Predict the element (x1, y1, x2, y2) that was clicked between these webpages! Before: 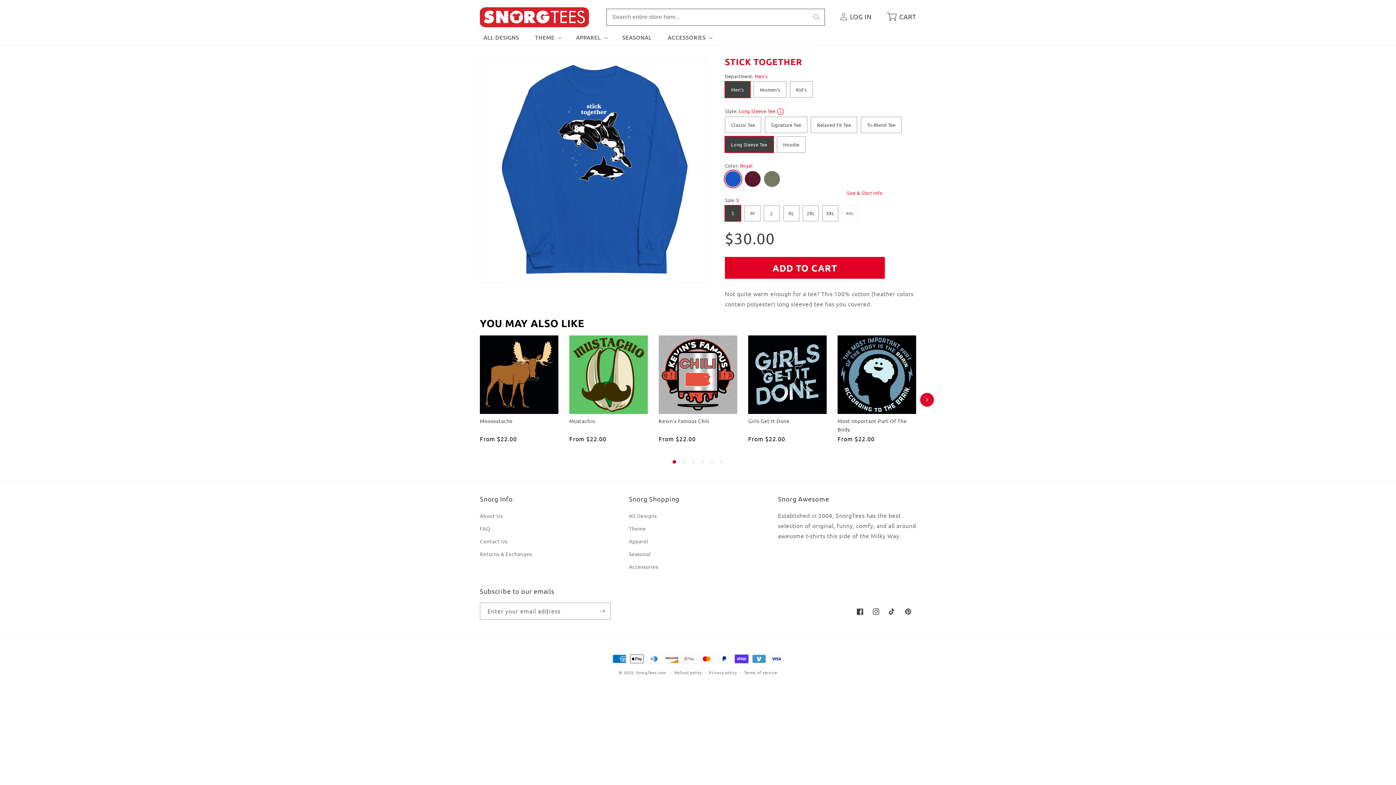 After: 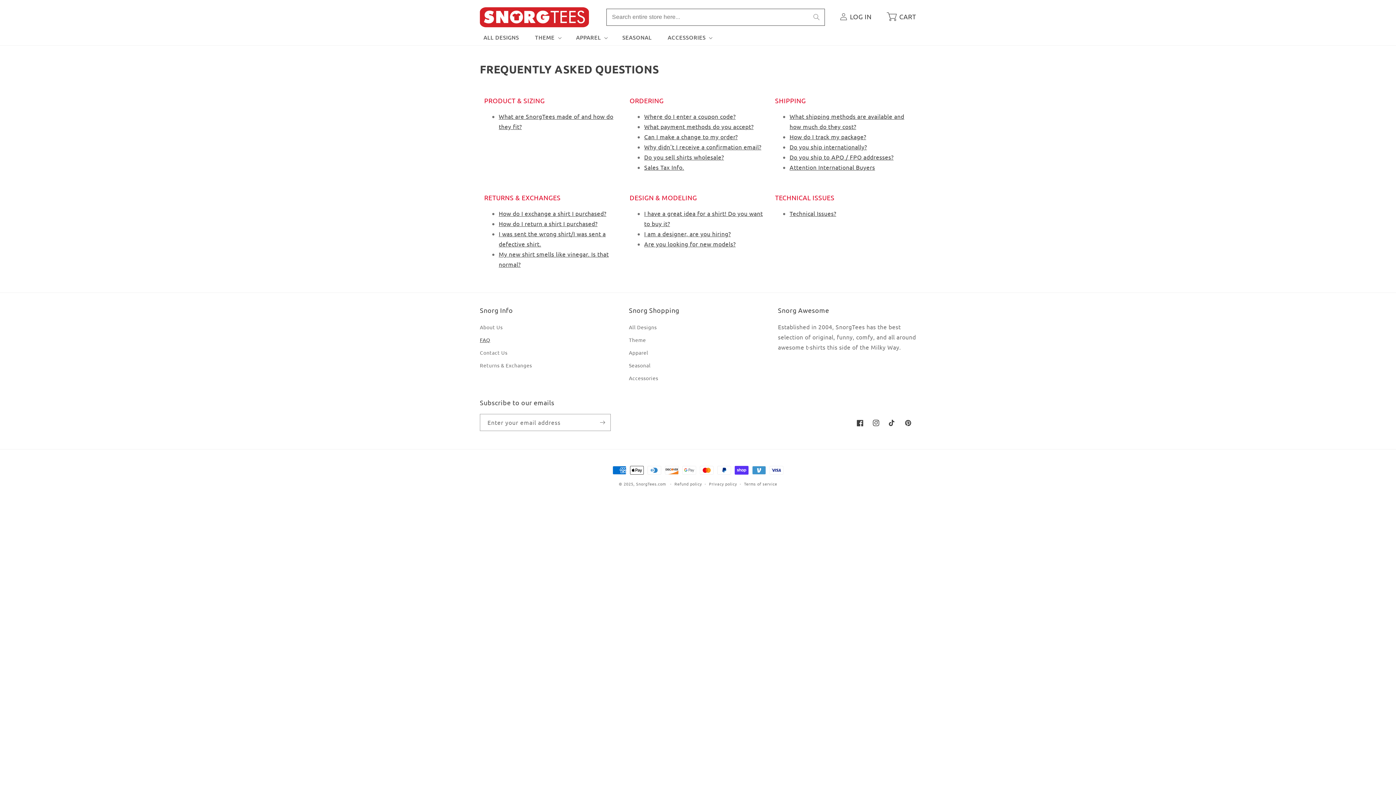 Action: bbox: (480, 522, 490, 535) label: FAQ